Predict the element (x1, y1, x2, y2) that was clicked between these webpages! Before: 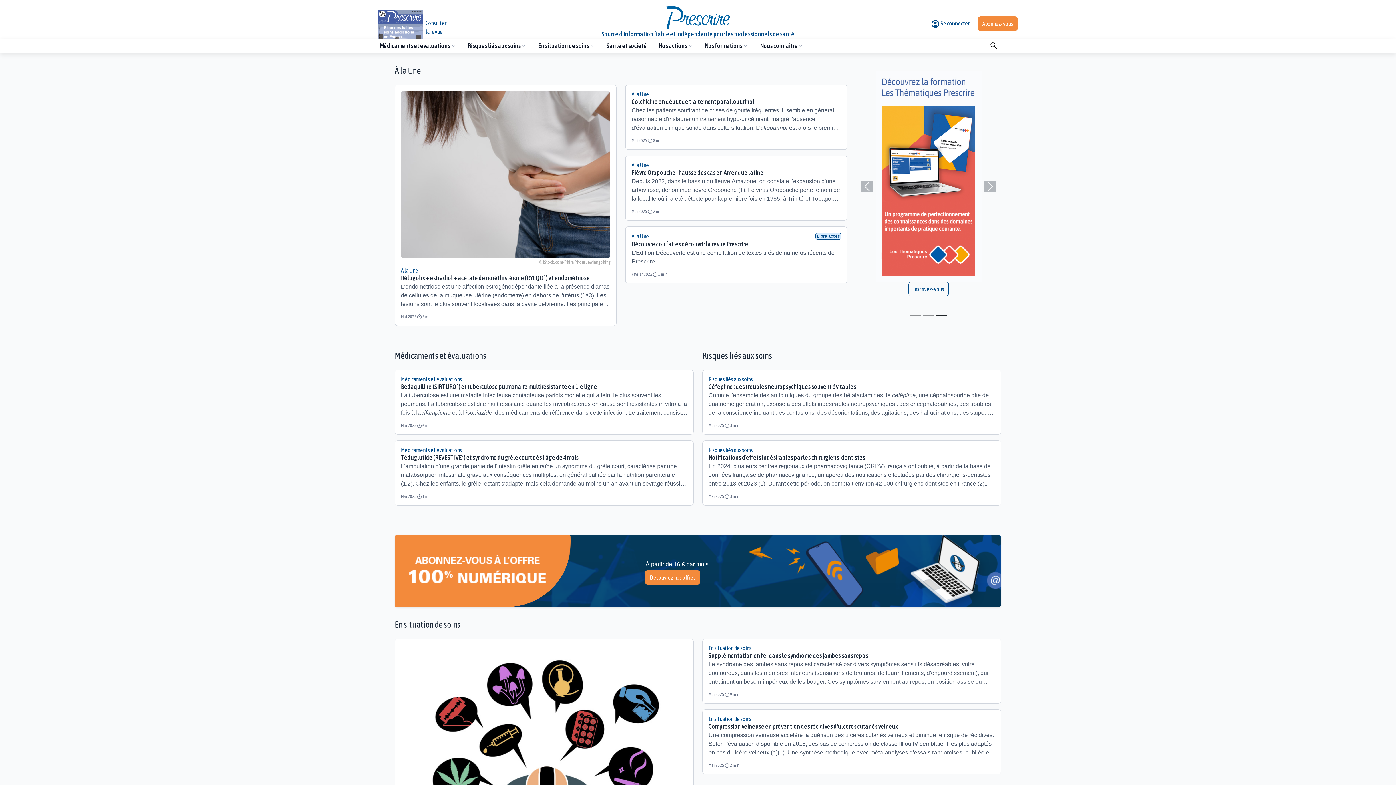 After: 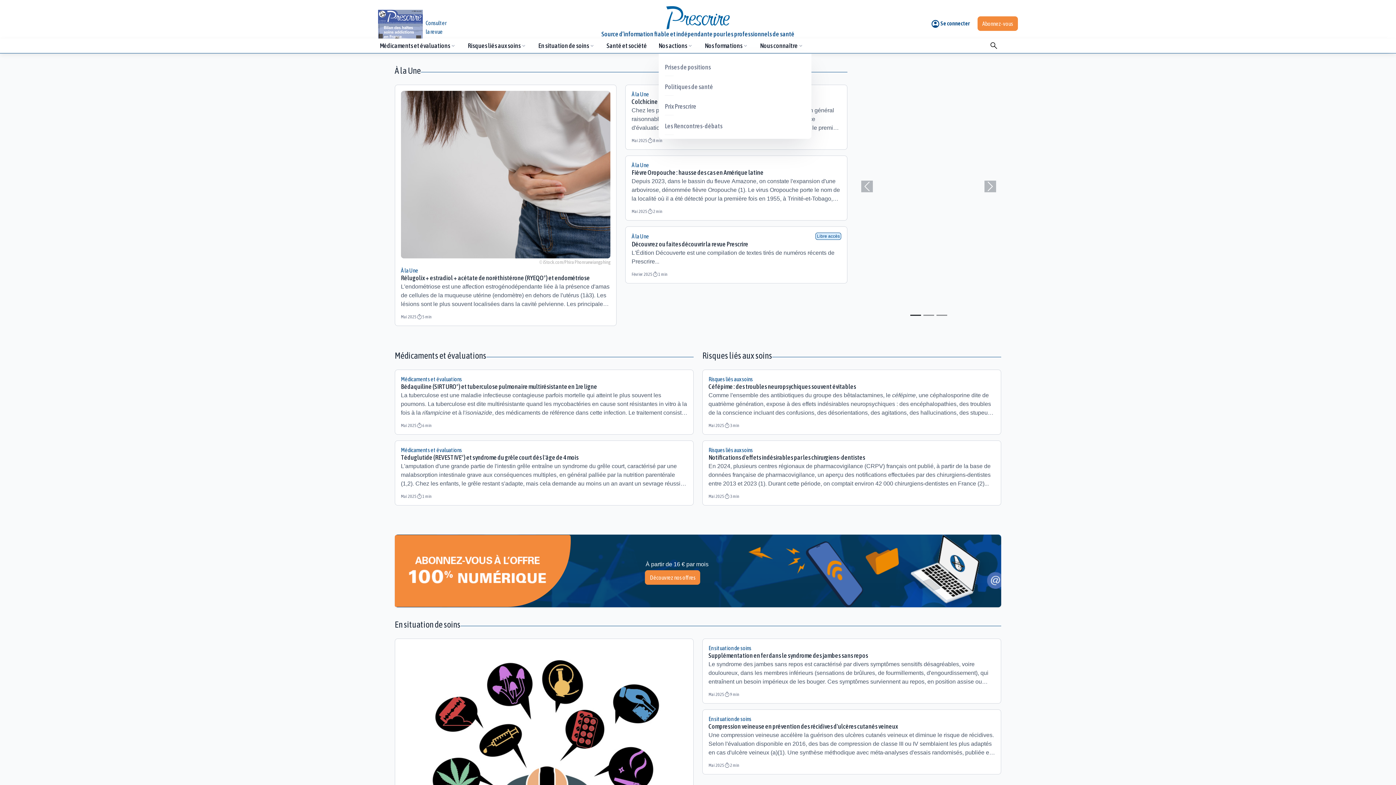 Action: label: Nos actions
keyboard_arrow_down bbox: (658, 41, 693, 50)